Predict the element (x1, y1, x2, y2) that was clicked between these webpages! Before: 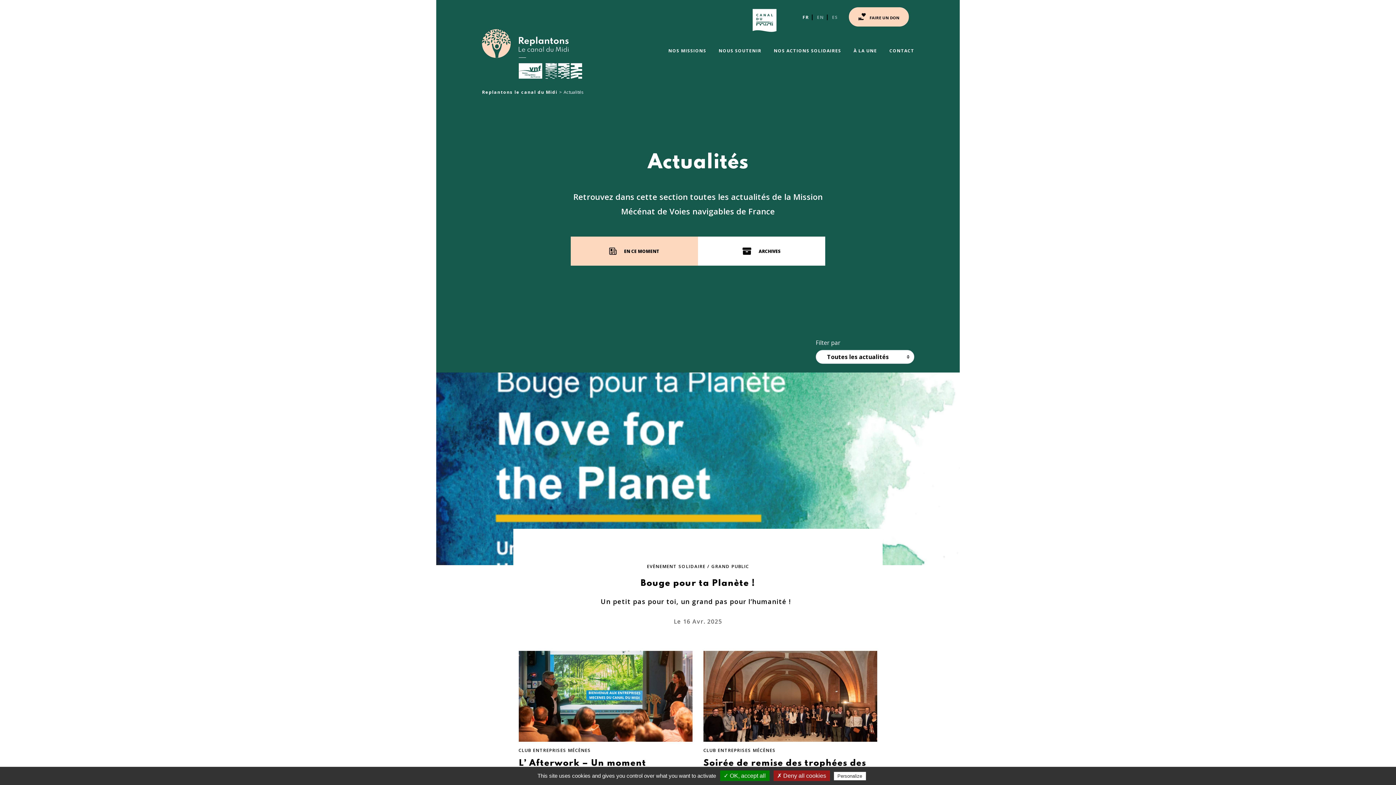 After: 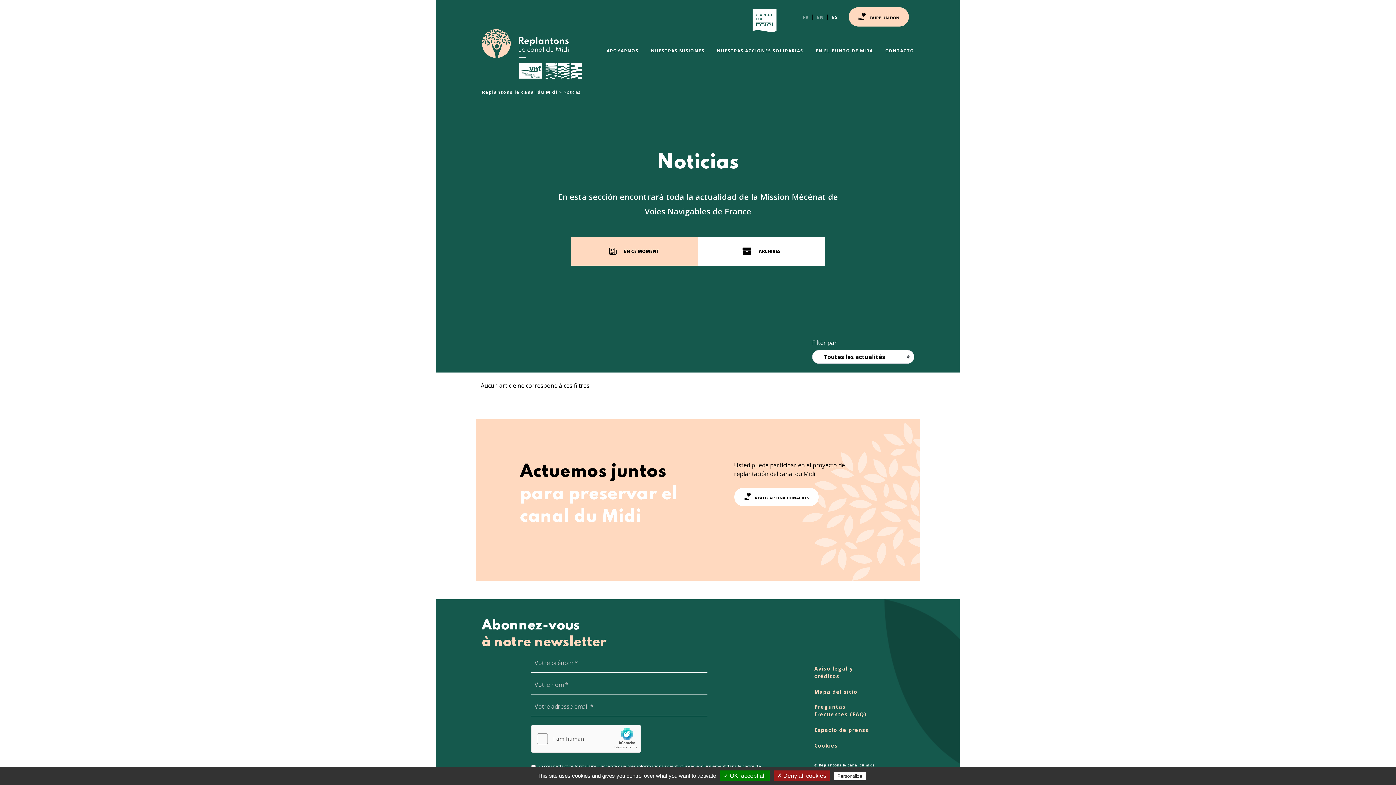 Action: bbox: (832, 14, 838, 20) label: ES